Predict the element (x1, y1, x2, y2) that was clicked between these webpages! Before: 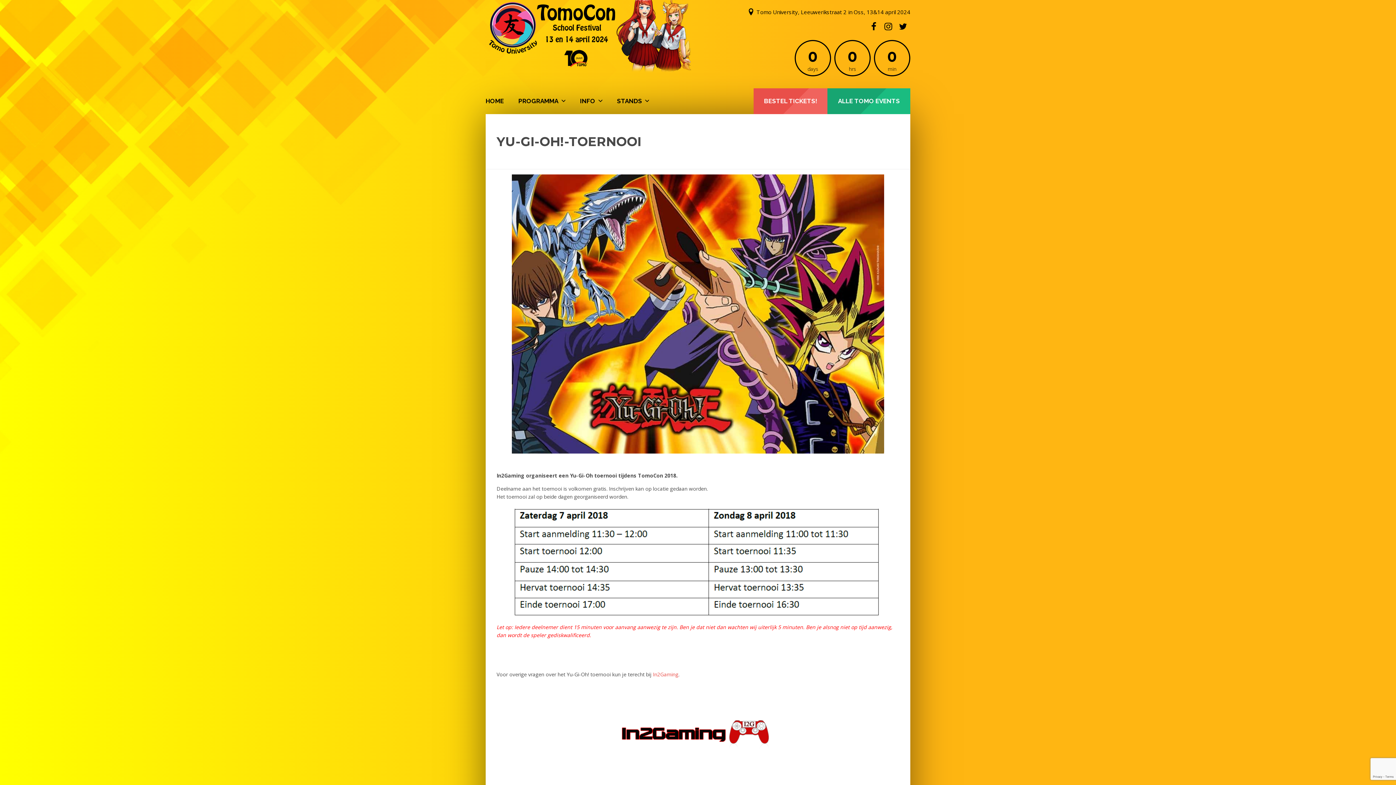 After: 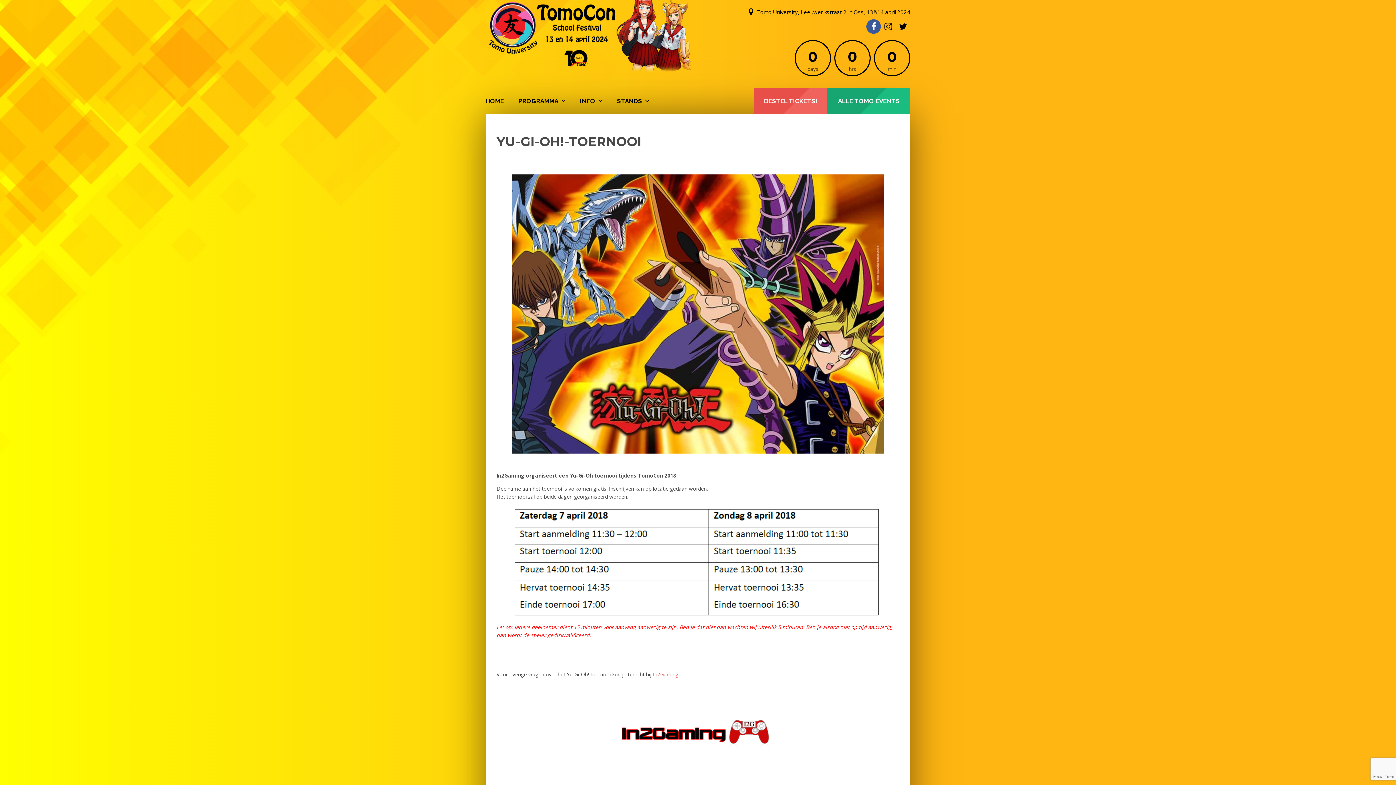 Action: bbox: (866, 19, 881, 33)